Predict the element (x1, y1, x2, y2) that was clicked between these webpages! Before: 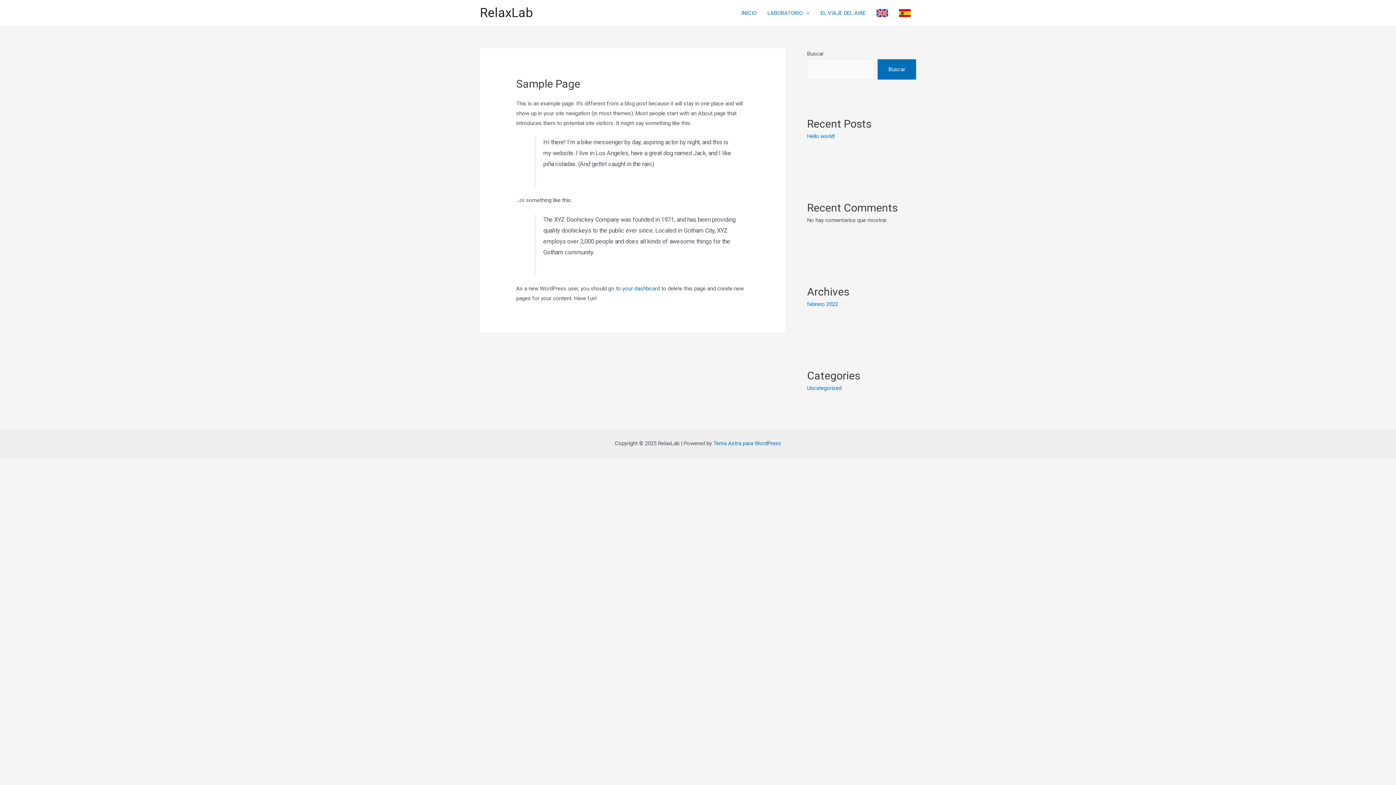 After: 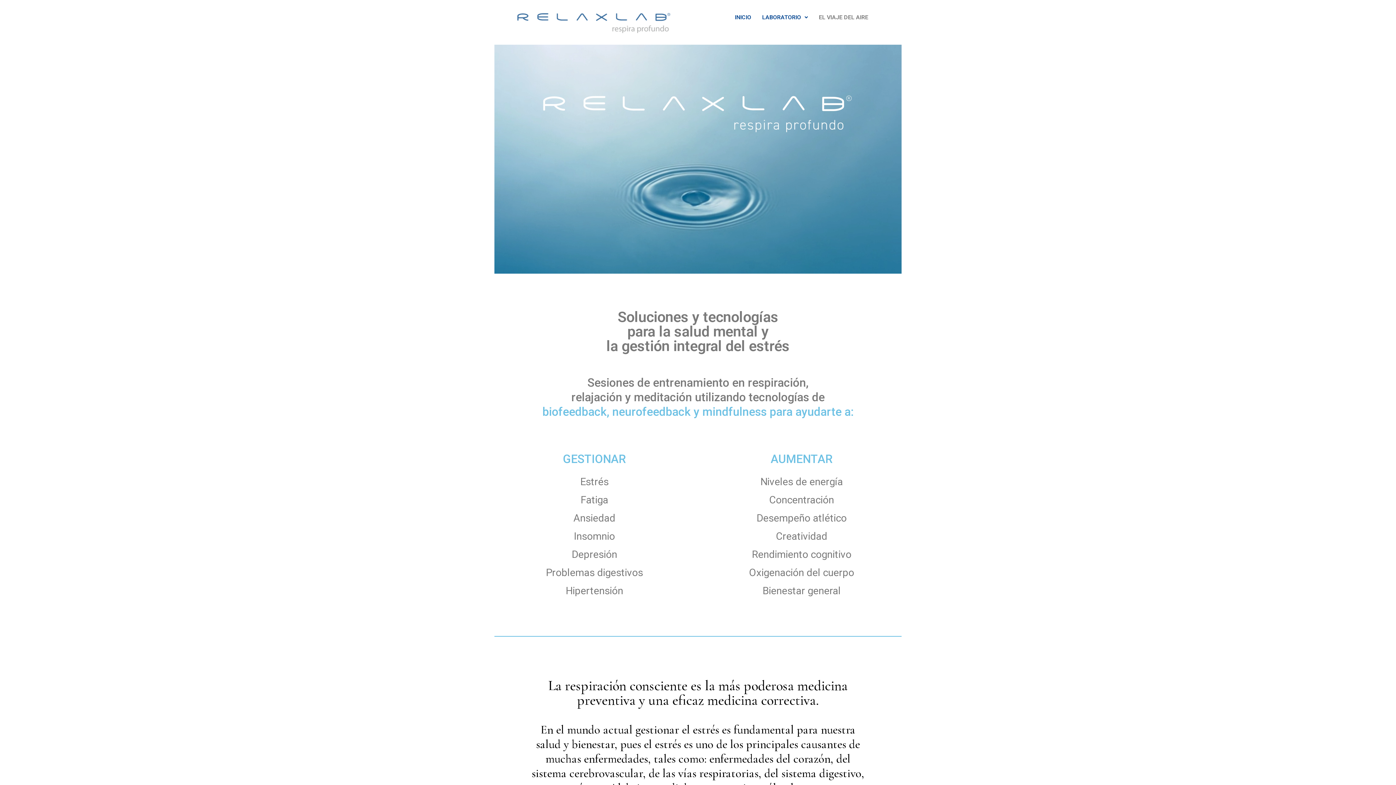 Action: bbox: (762, 0, 815, 25) label: LABORATORIO